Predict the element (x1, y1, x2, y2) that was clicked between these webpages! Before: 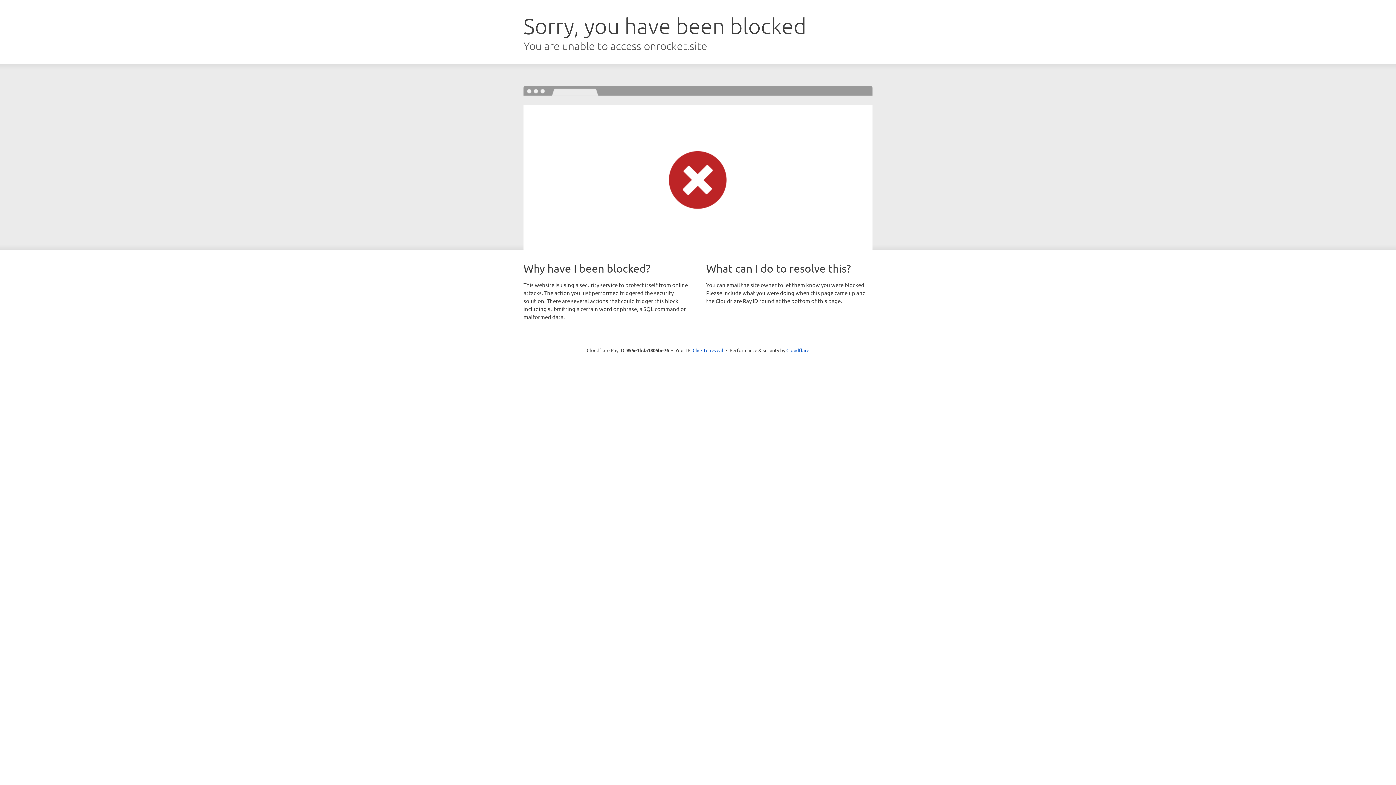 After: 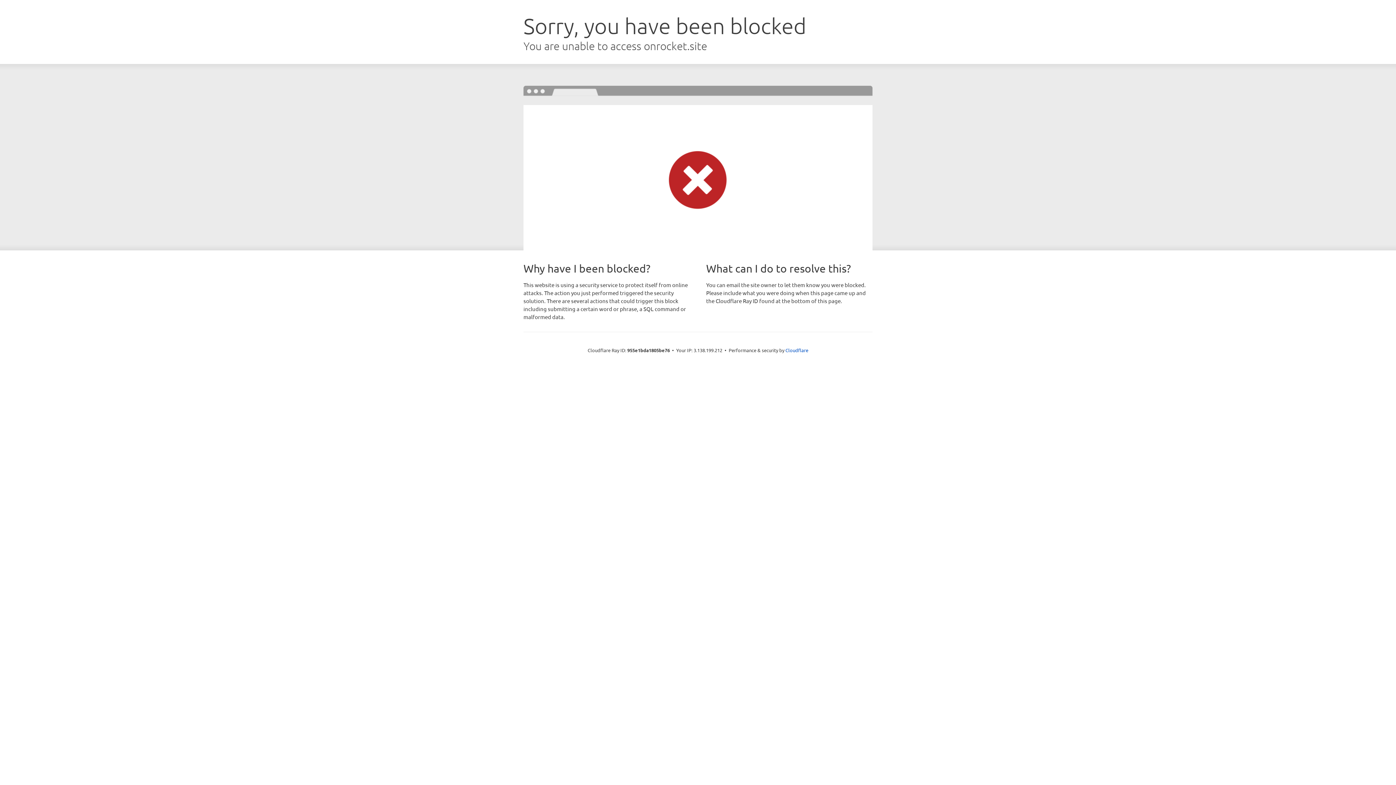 Action: bbox: (692, 346, 723, 353) label: Click to reveal